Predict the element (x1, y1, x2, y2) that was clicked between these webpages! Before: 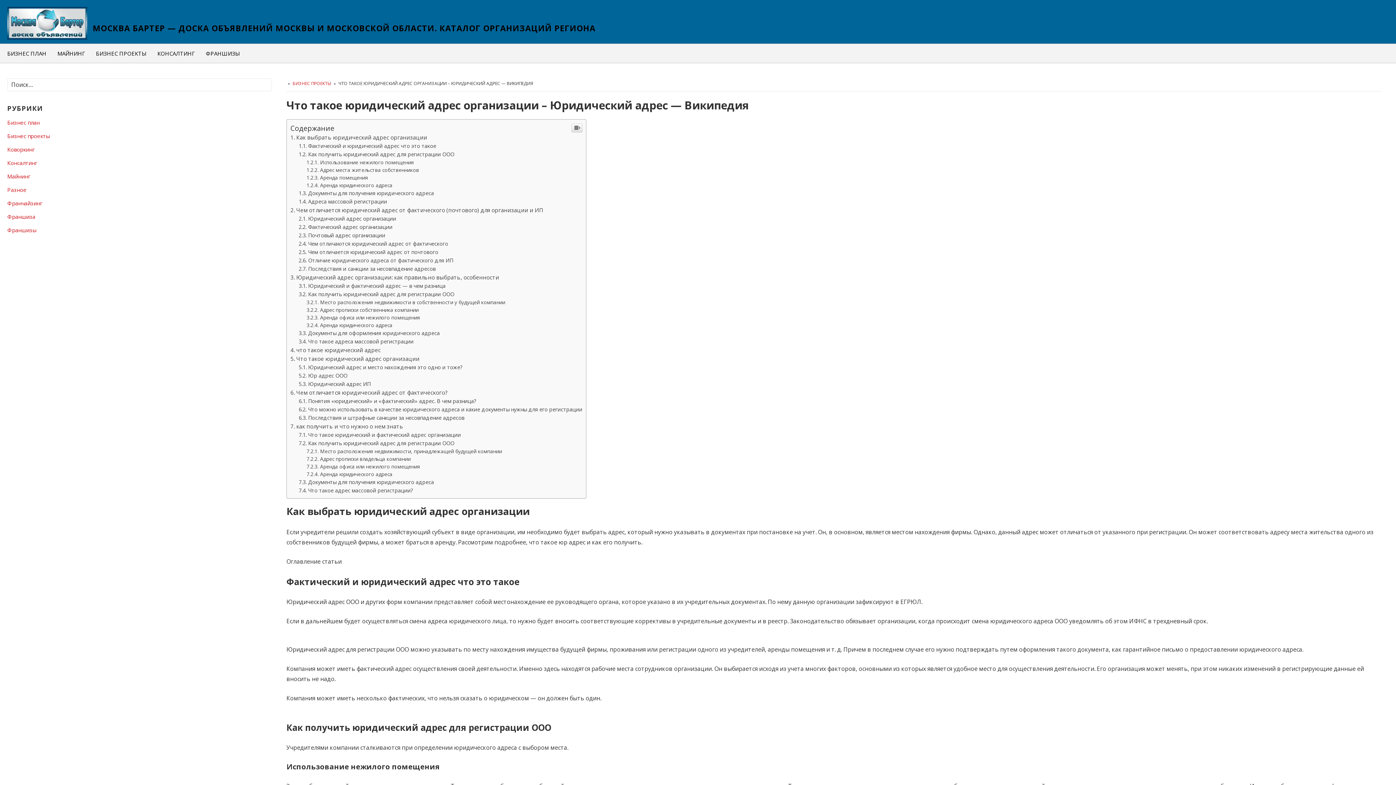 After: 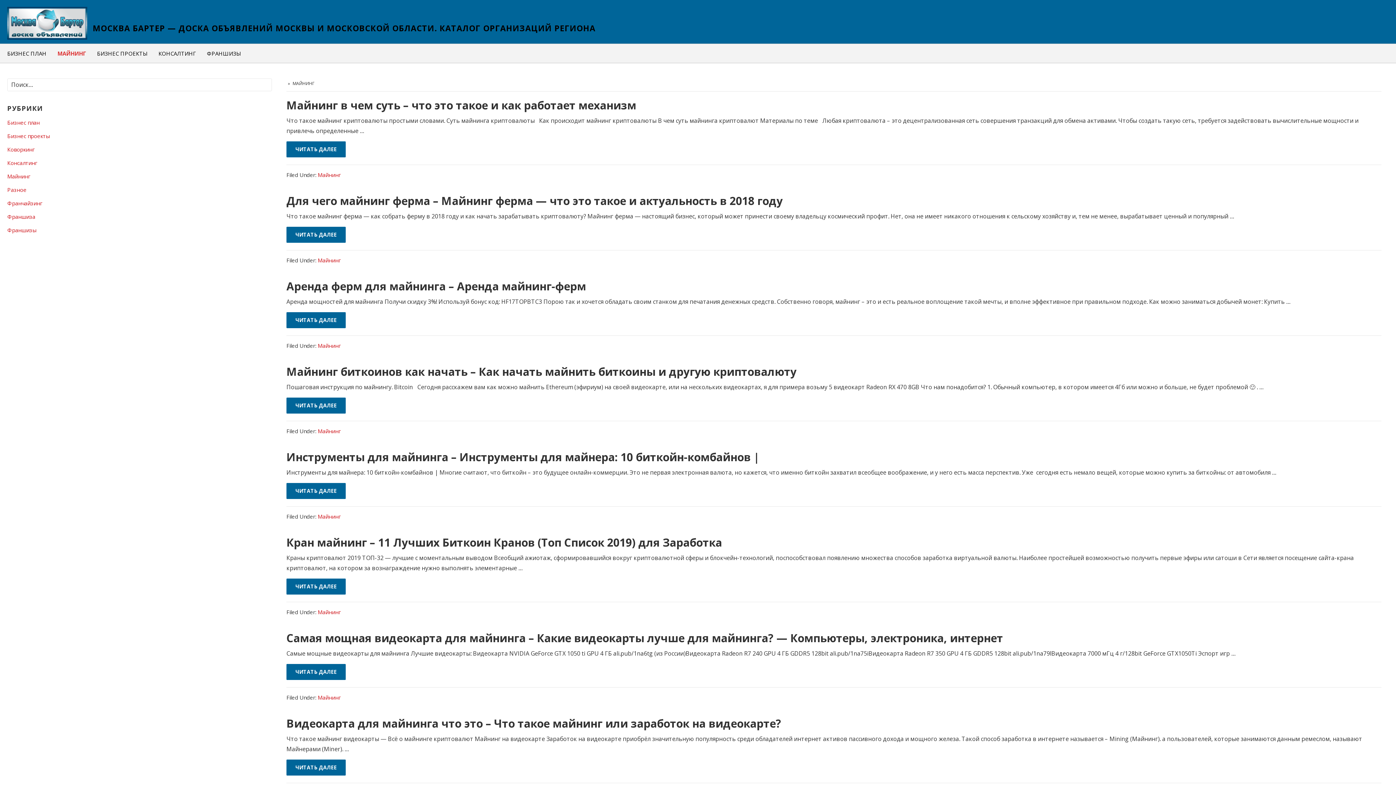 Action: label: Майнинг bbox: (7, 277, 30, 284)